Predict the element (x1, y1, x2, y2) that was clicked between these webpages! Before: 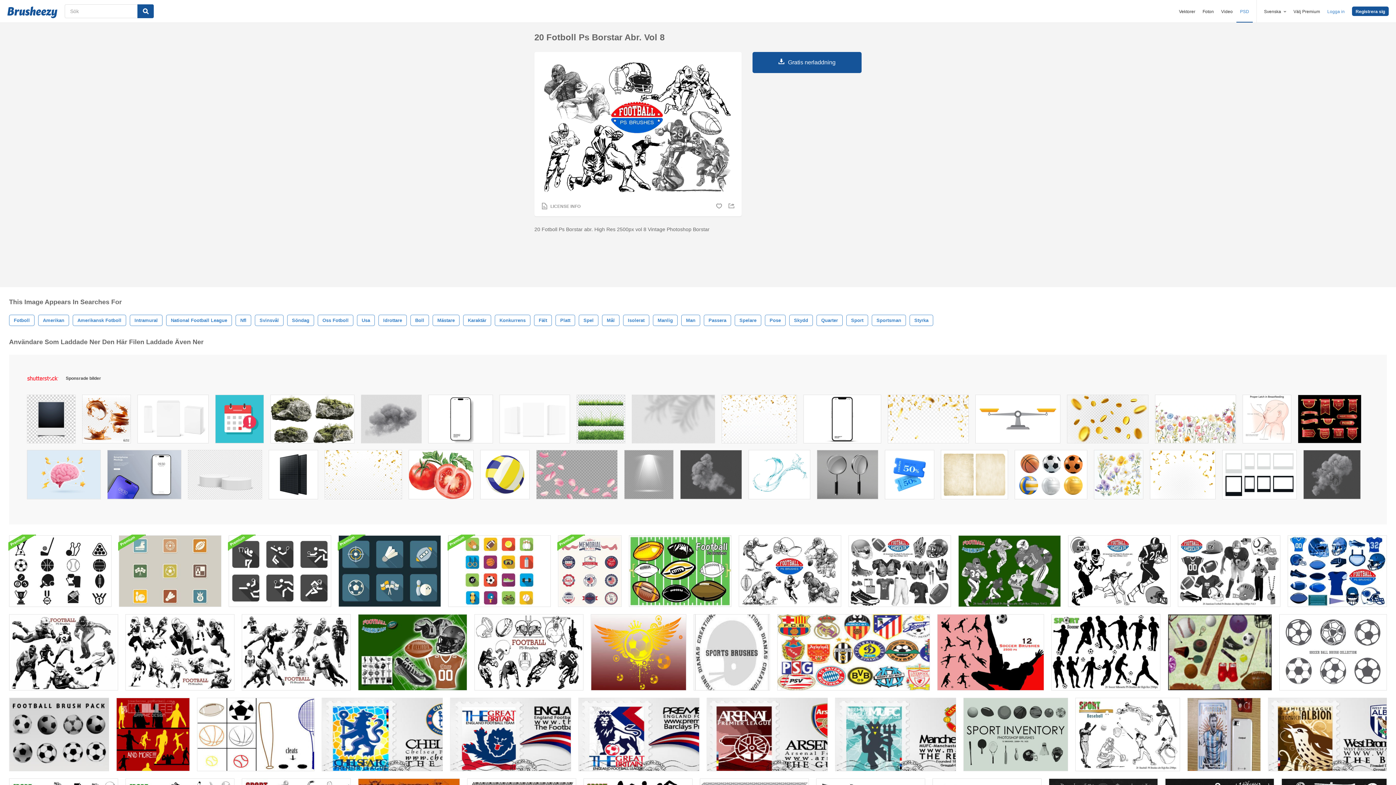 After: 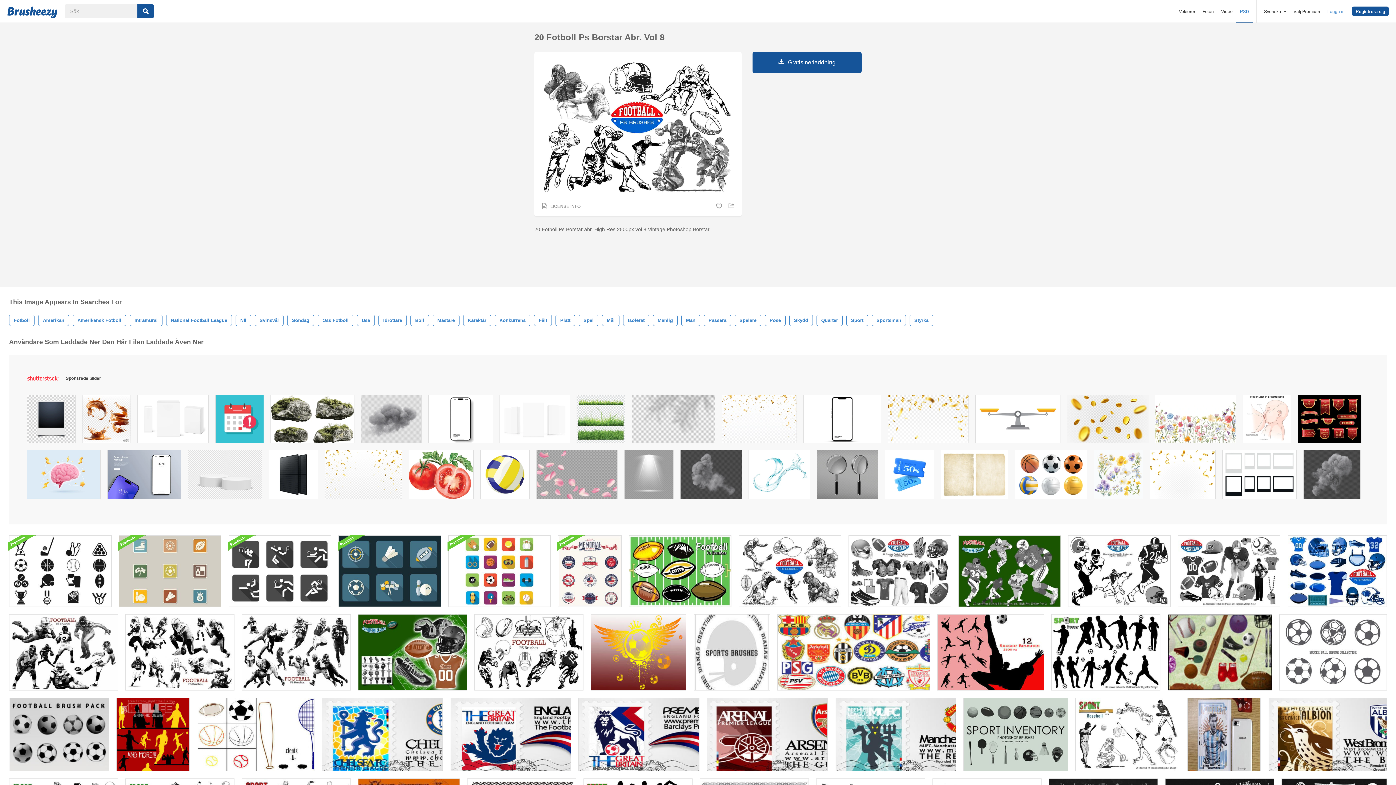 Action: bbox: (1150, 450, 1215, 502)